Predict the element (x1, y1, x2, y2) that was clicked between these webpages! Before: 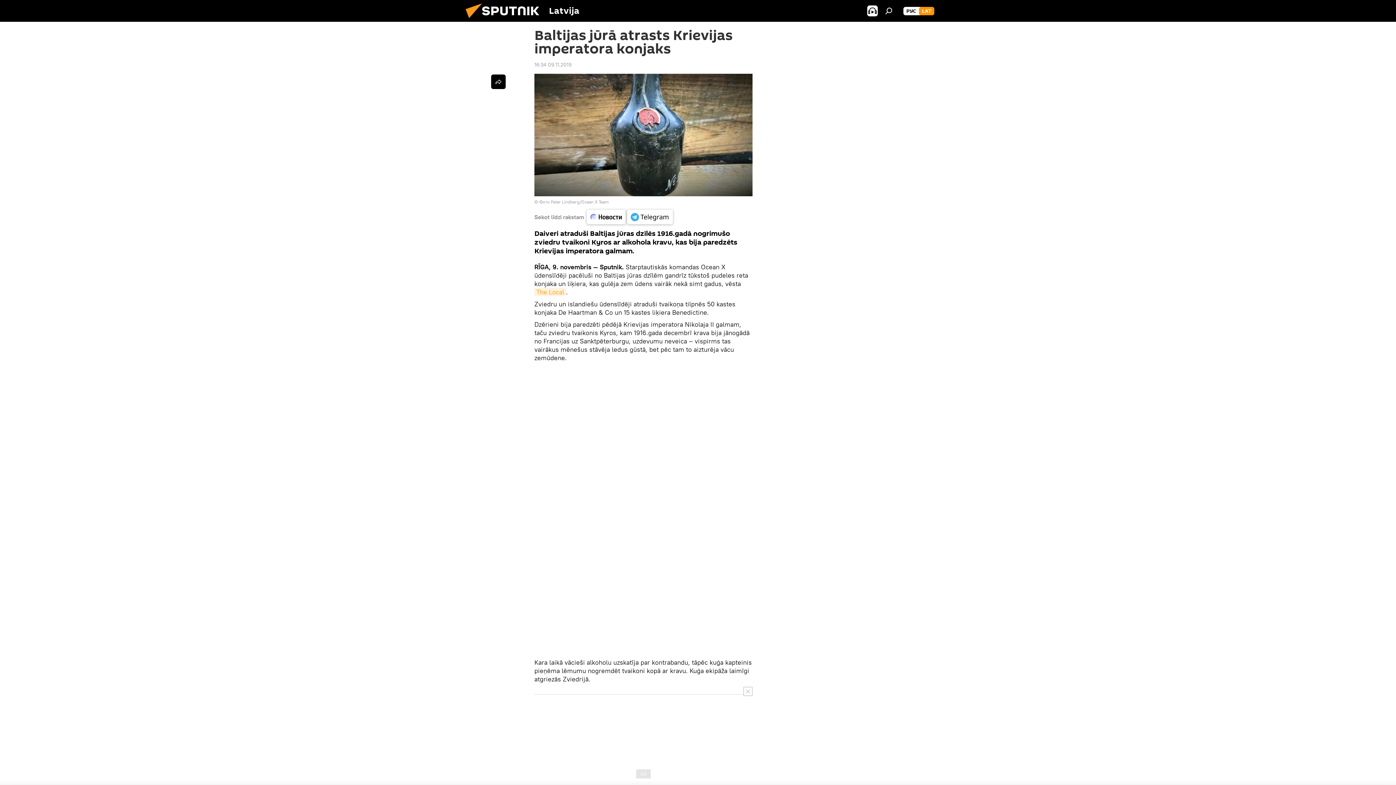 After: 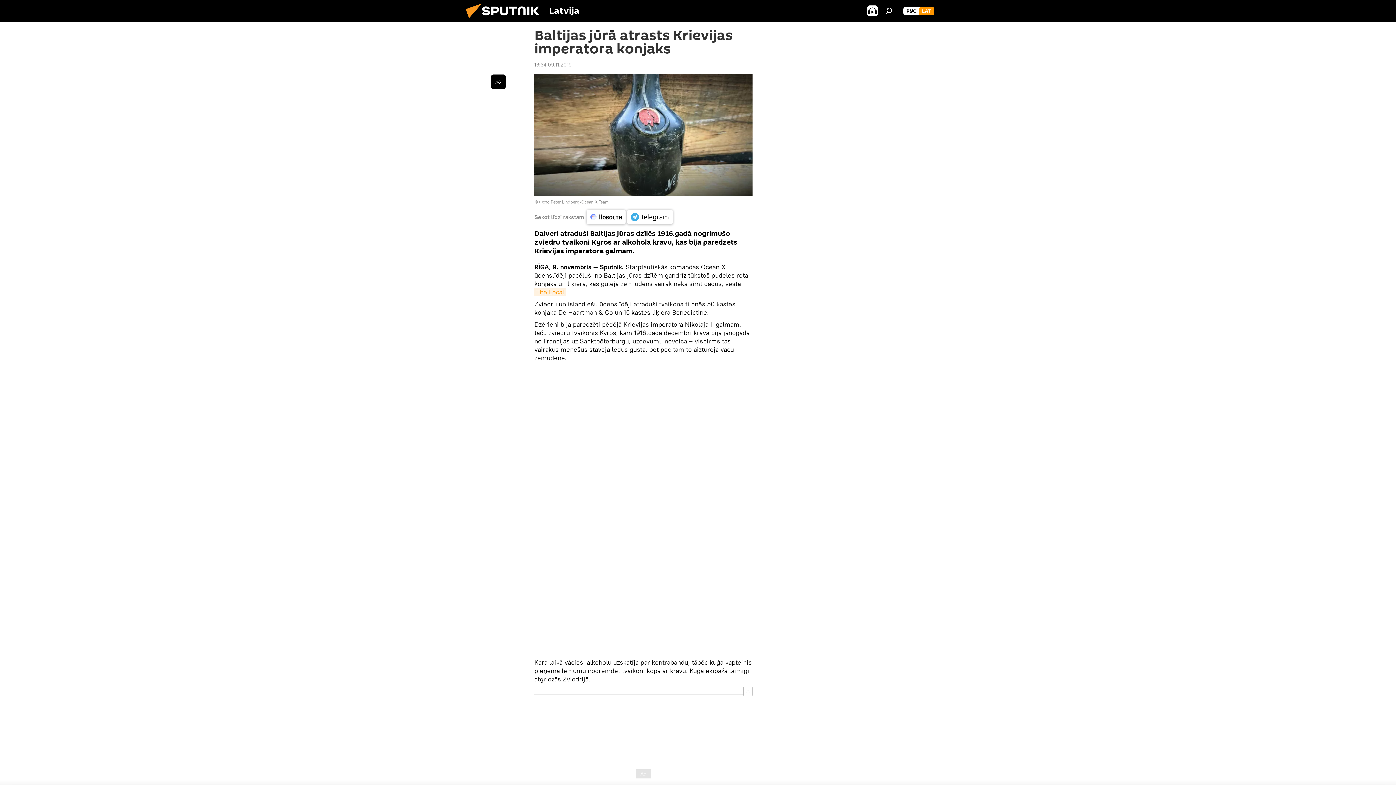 Action: bbox: (627, 209, 673, 224)